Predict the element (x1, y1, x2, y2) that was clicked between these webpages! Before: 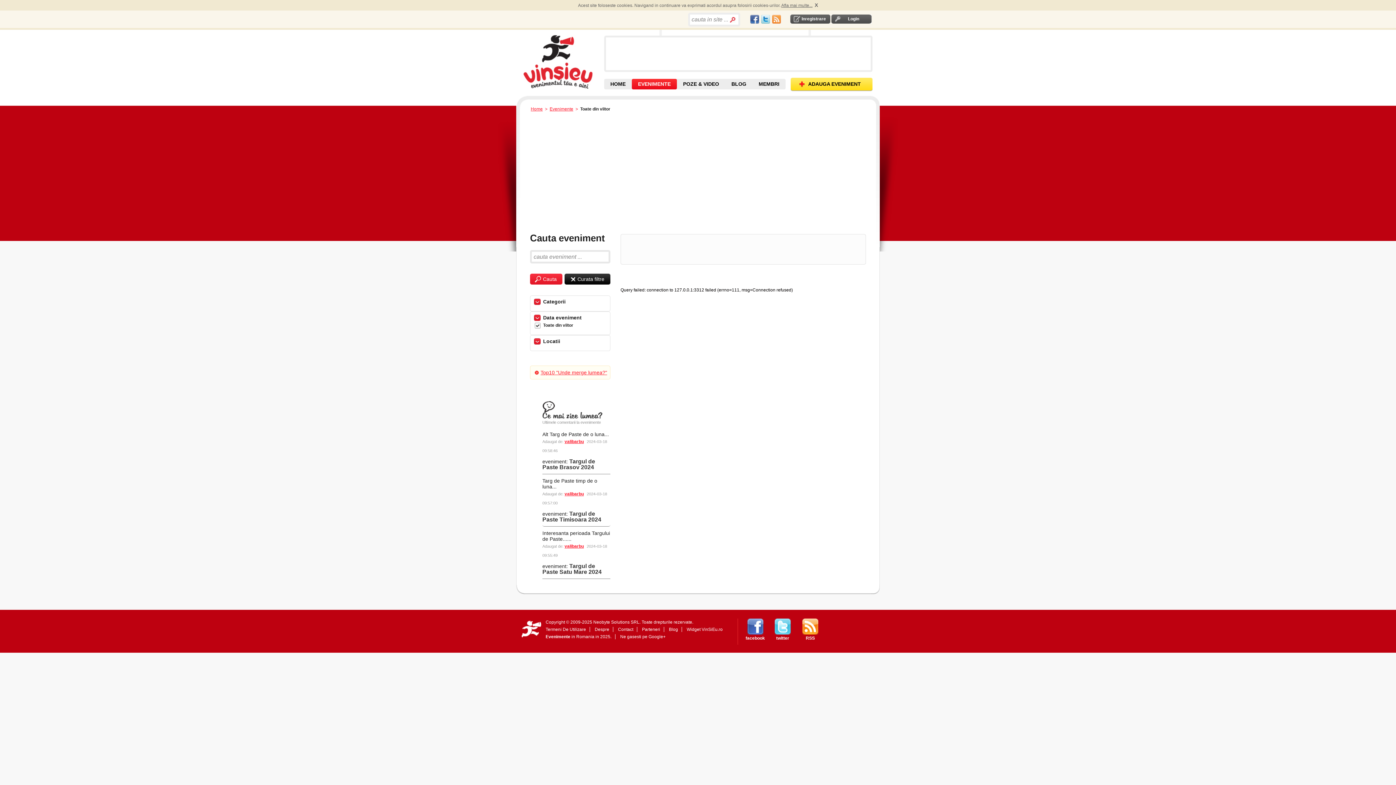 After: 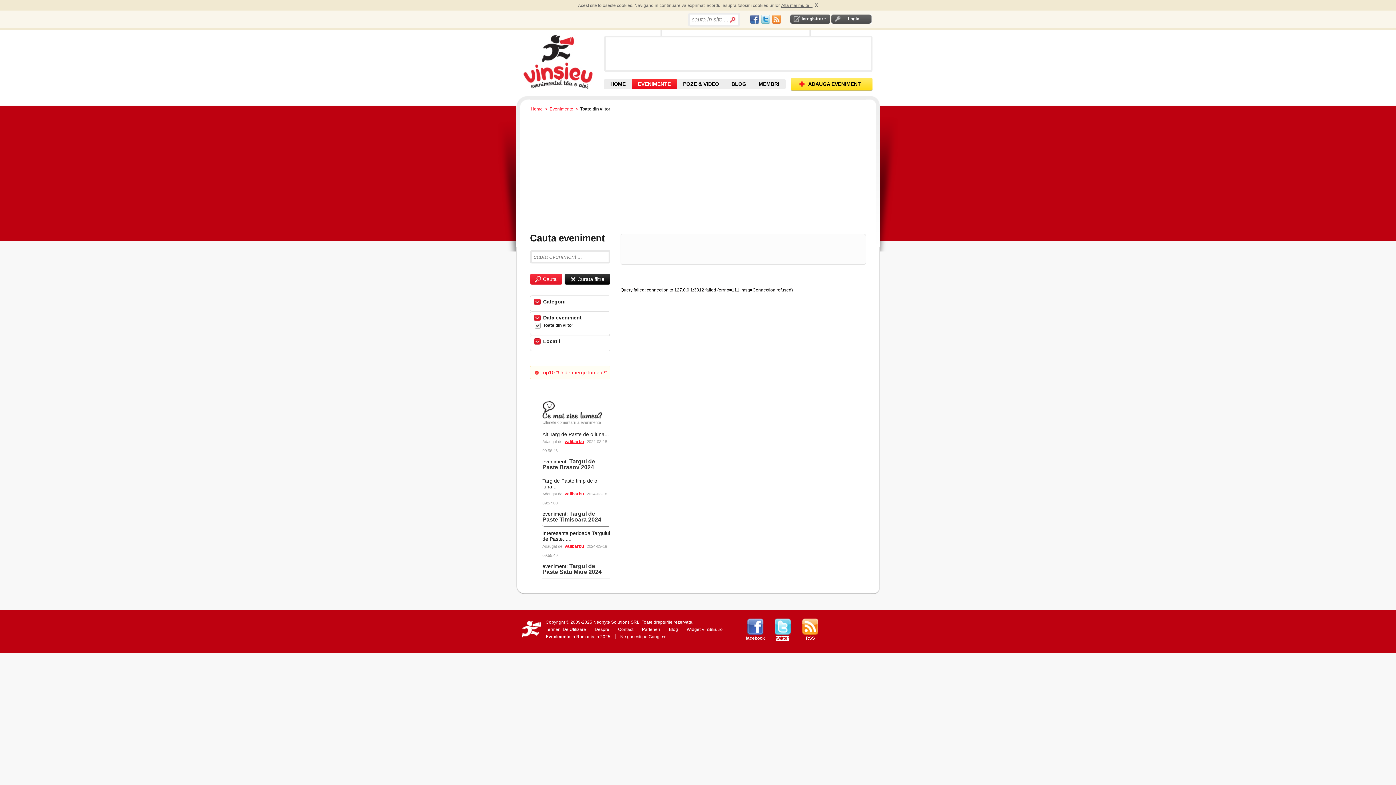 Action: bbox: (776, 636, 789, 641) label: twitter